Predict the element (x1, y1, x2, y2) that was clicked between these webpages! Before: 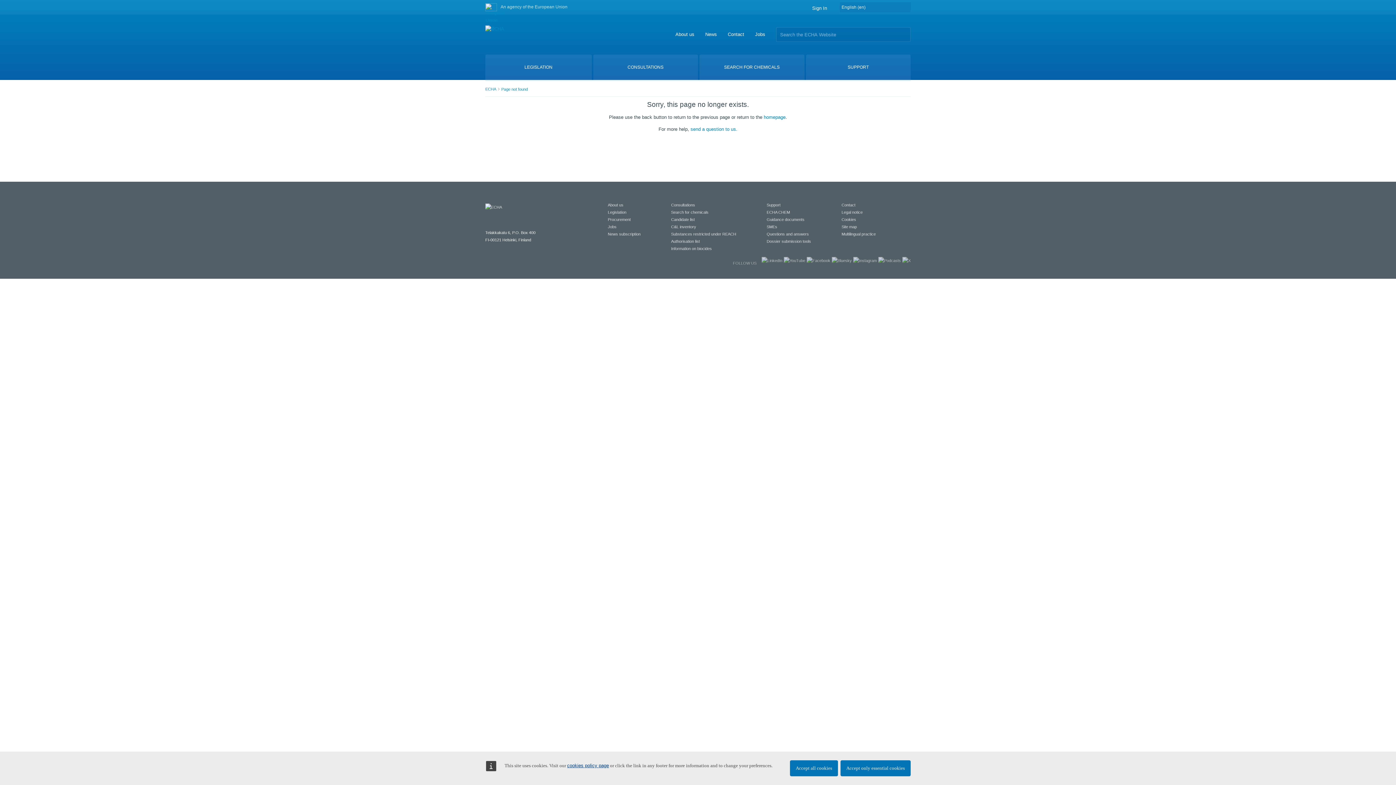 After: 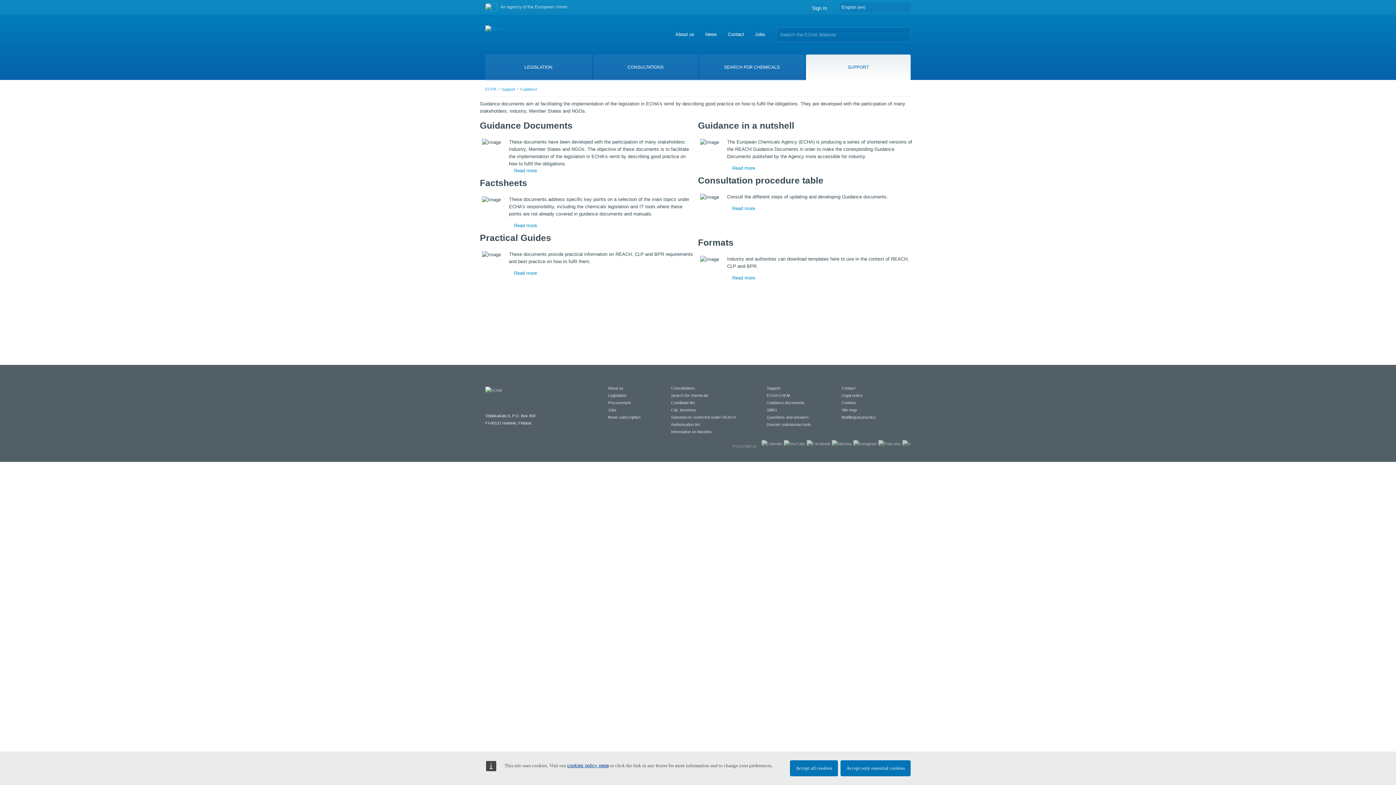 Action: label: Guidance documents bbox: (766, 217, 804, 221)